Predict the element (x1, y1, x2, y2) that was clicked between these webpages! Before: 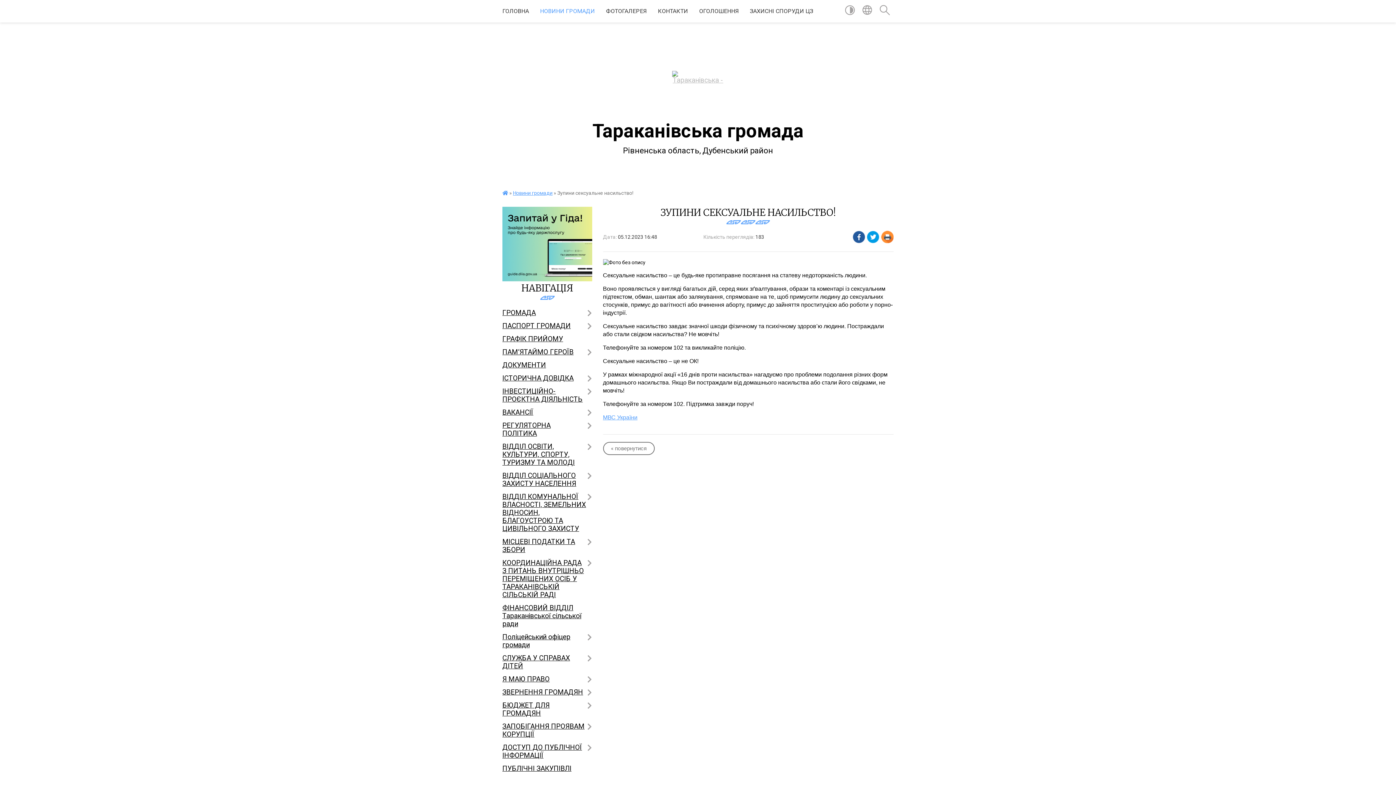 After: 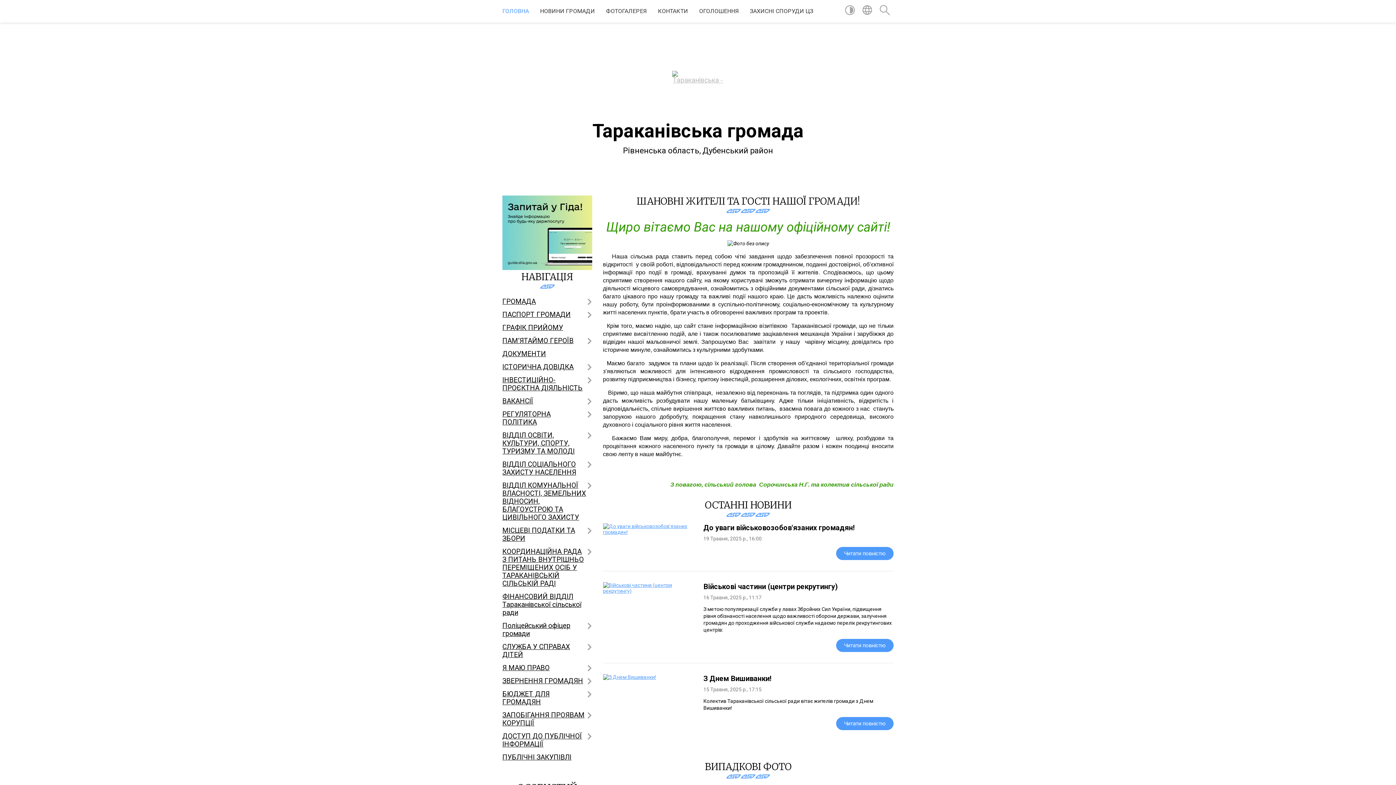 Action: bbox: (502, 190, 508, 196)